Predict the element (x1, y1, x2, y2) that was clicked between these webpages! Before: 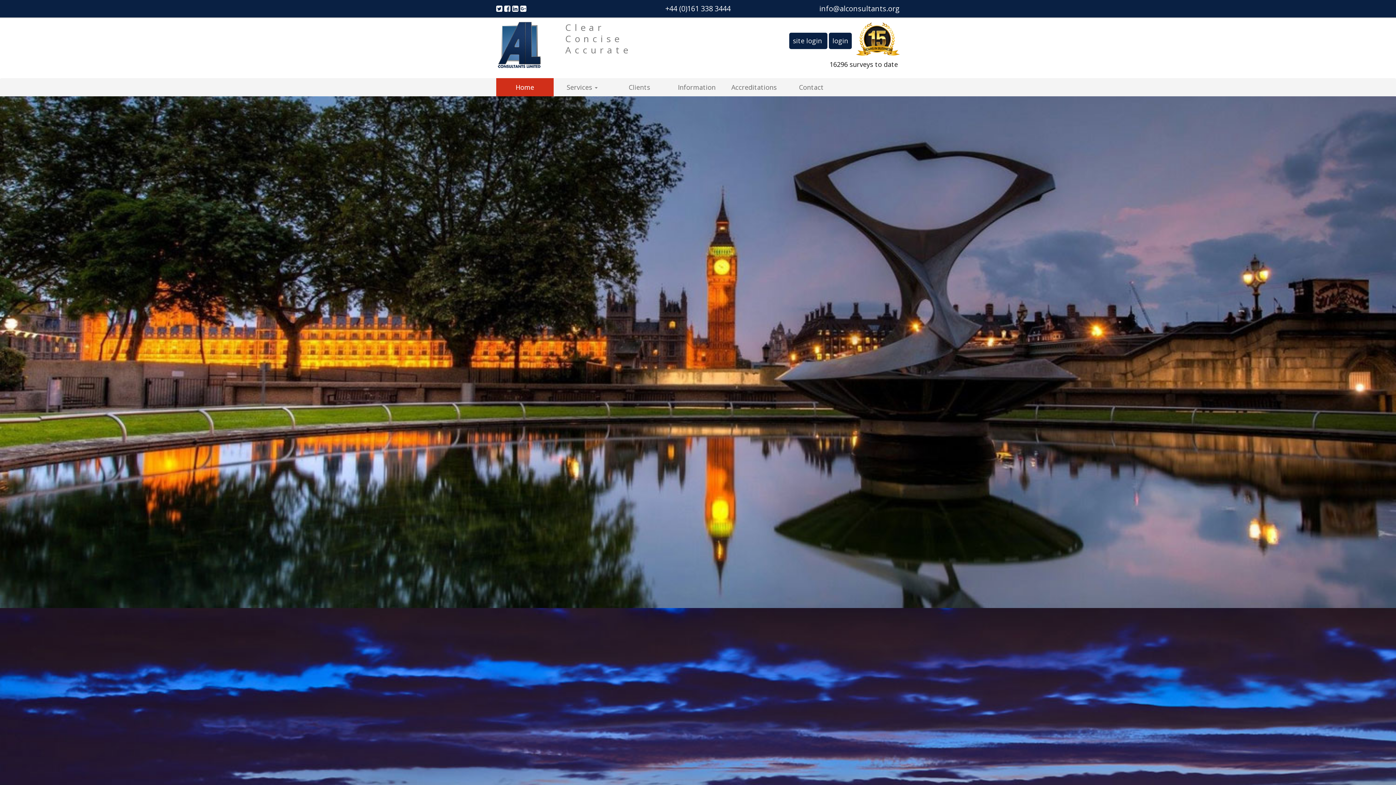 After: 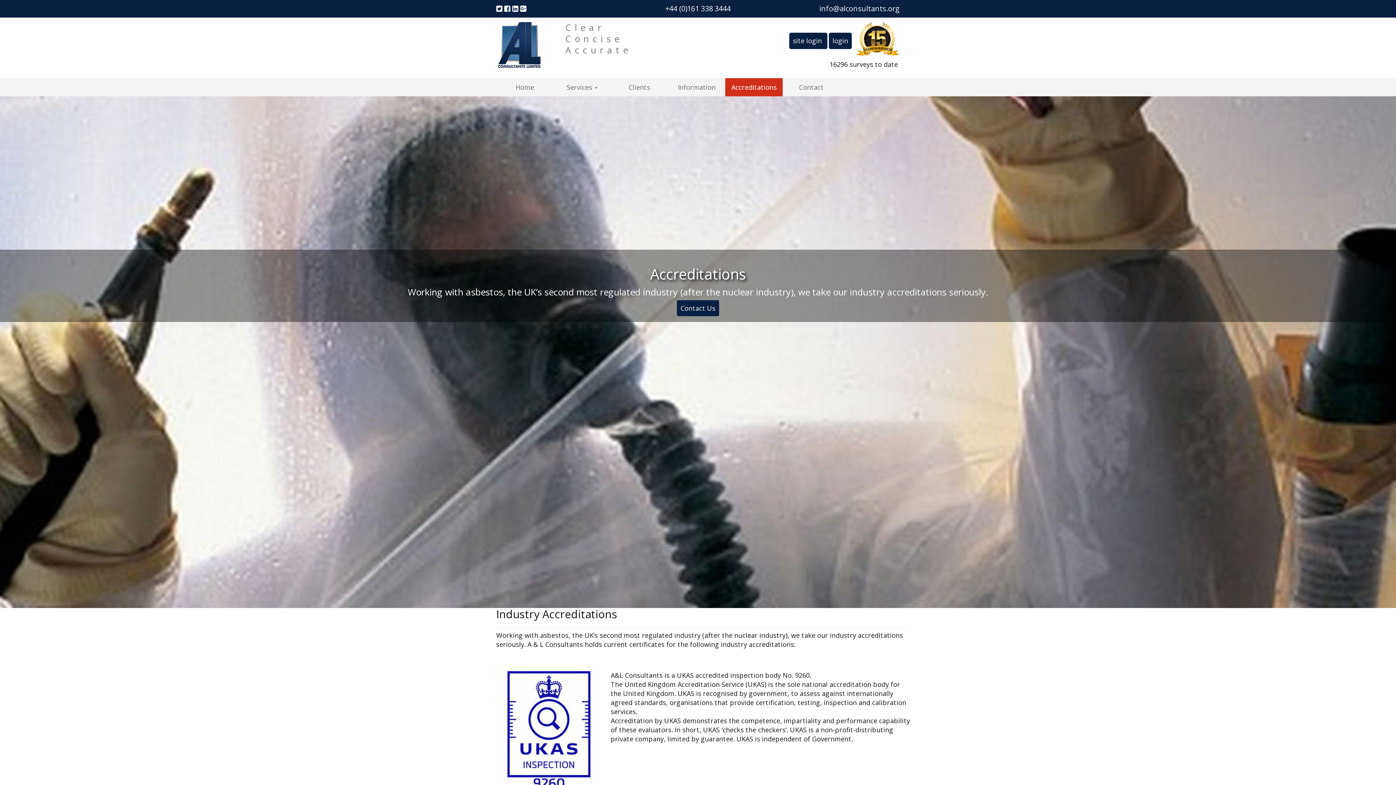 Action: label: Accreditations bbox: (725, 78, 782, 96)